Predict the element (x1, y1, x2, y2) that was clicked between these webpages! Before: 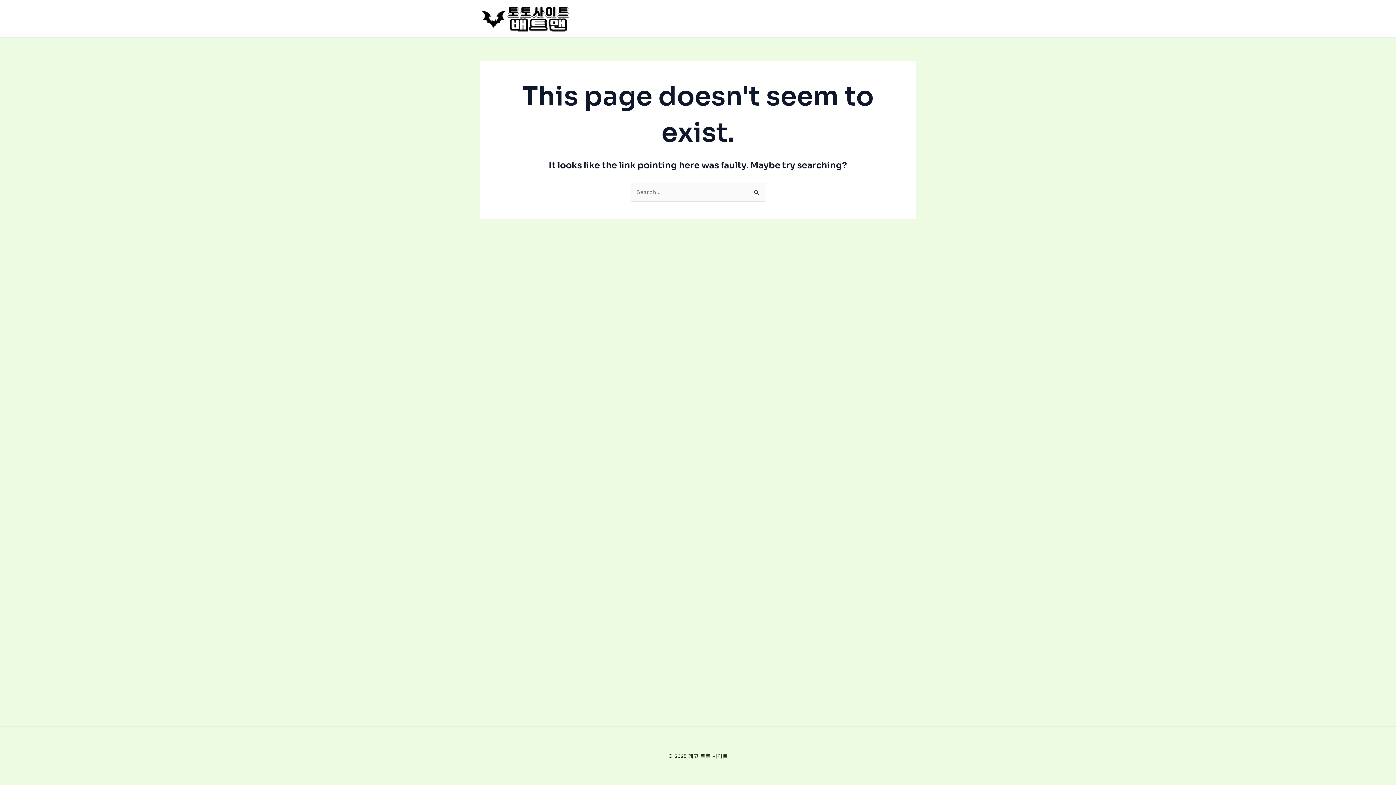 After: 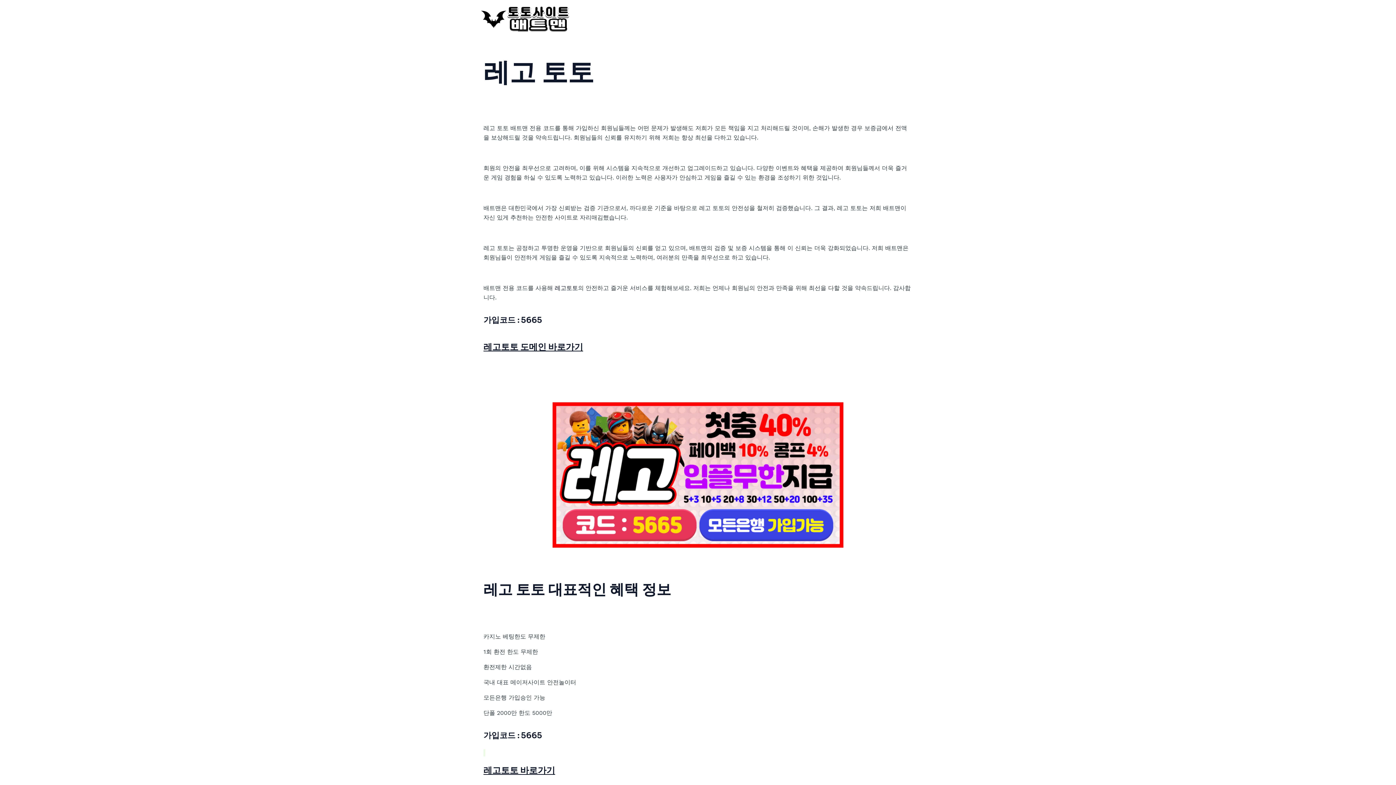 Action: bbox: (480, 14, 570, 21)